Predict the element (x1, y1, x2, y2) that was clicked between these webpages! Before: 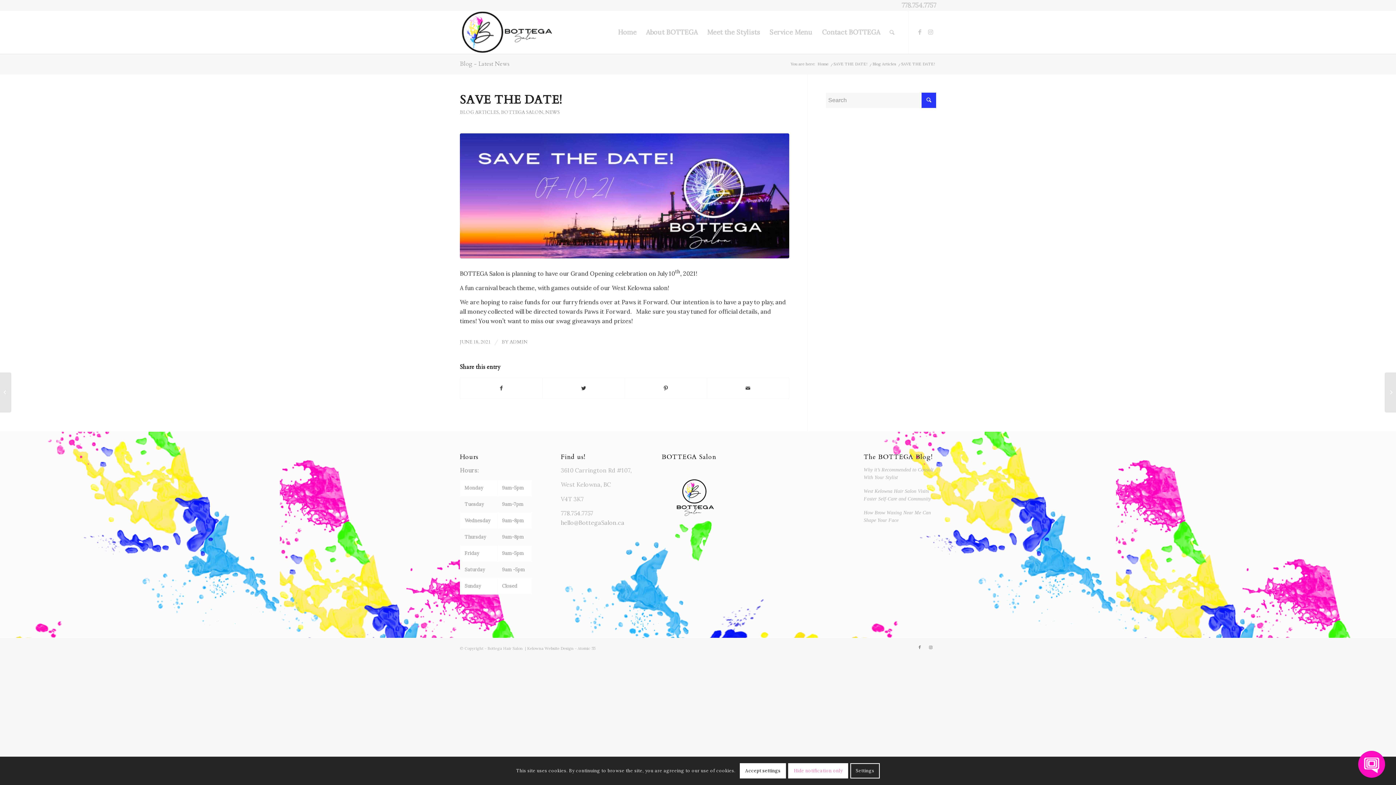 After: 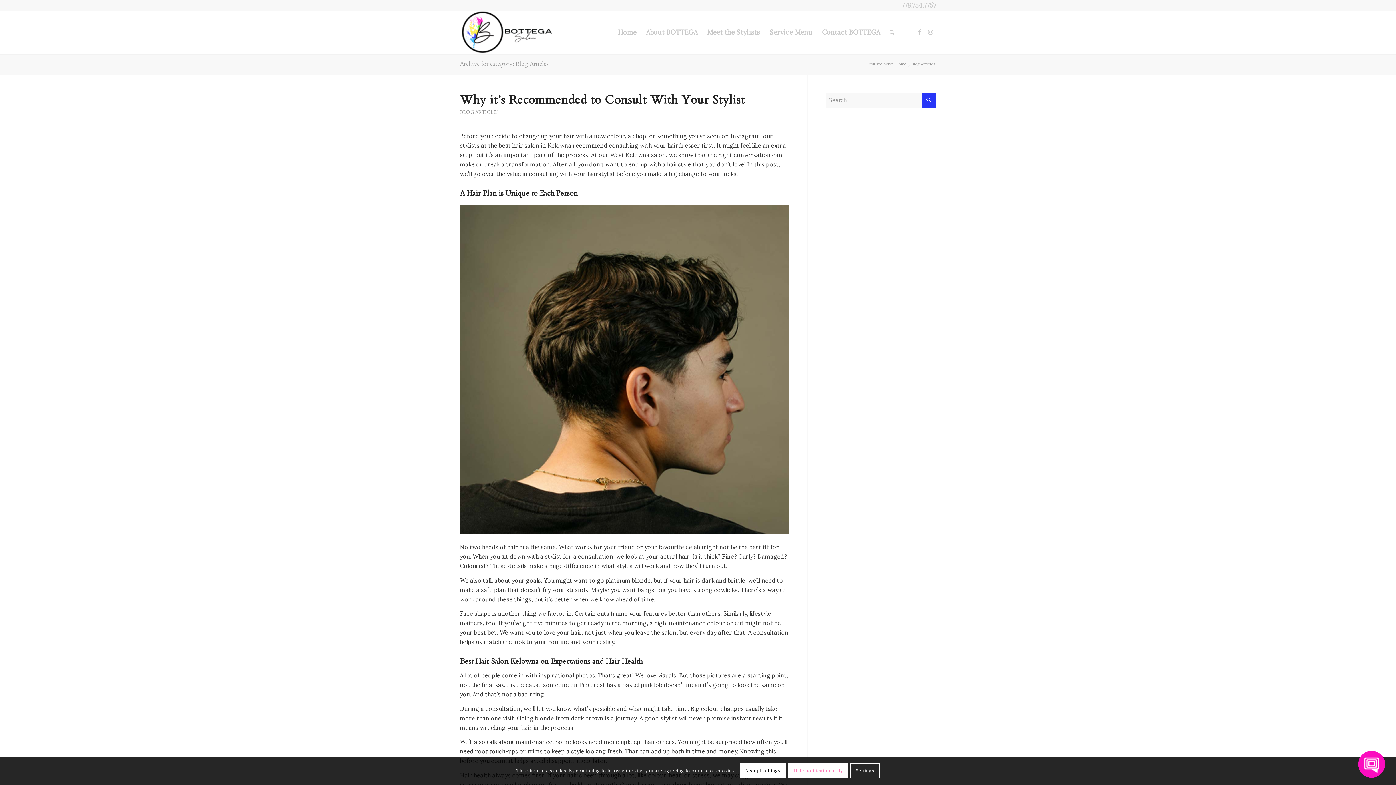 Action: label: Blog Articles bbox: (871, 61, 897, 66)